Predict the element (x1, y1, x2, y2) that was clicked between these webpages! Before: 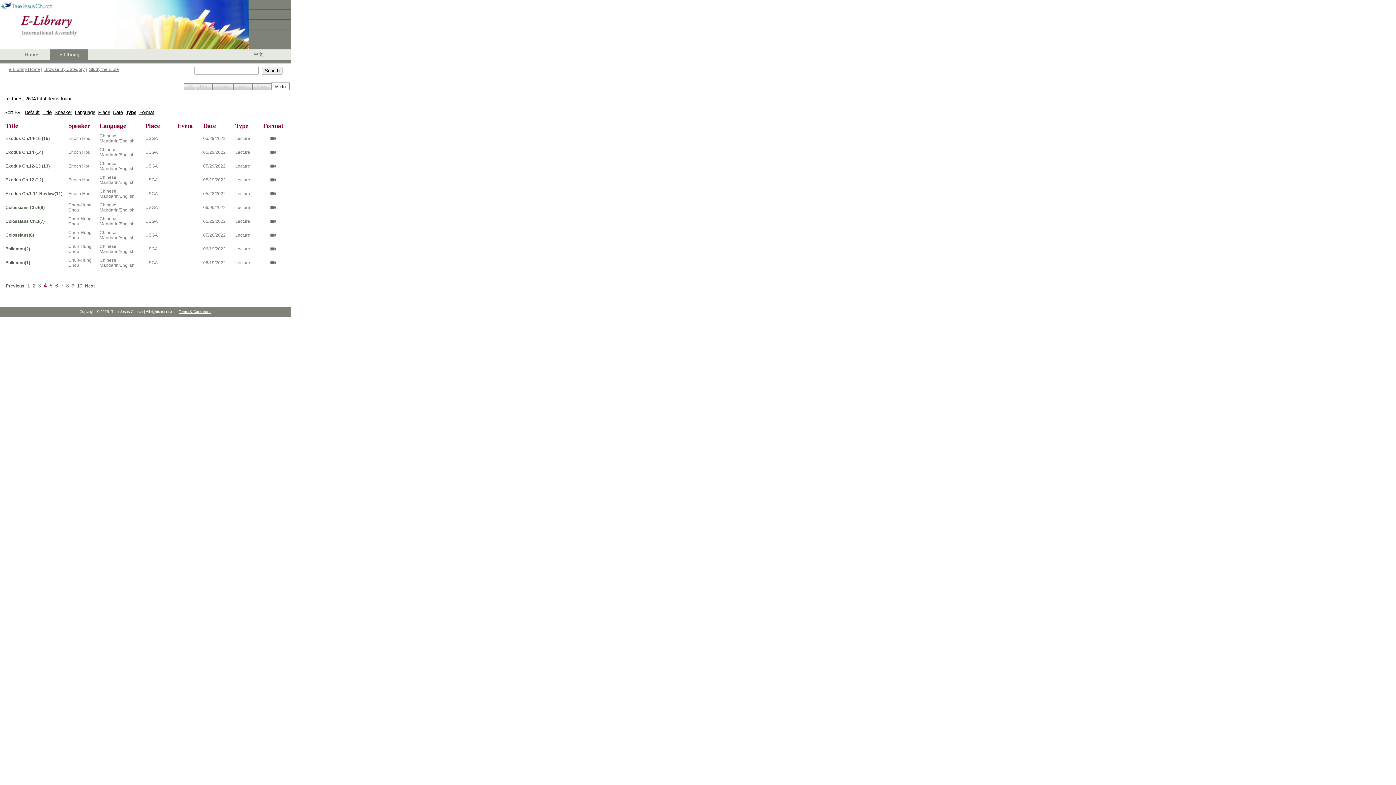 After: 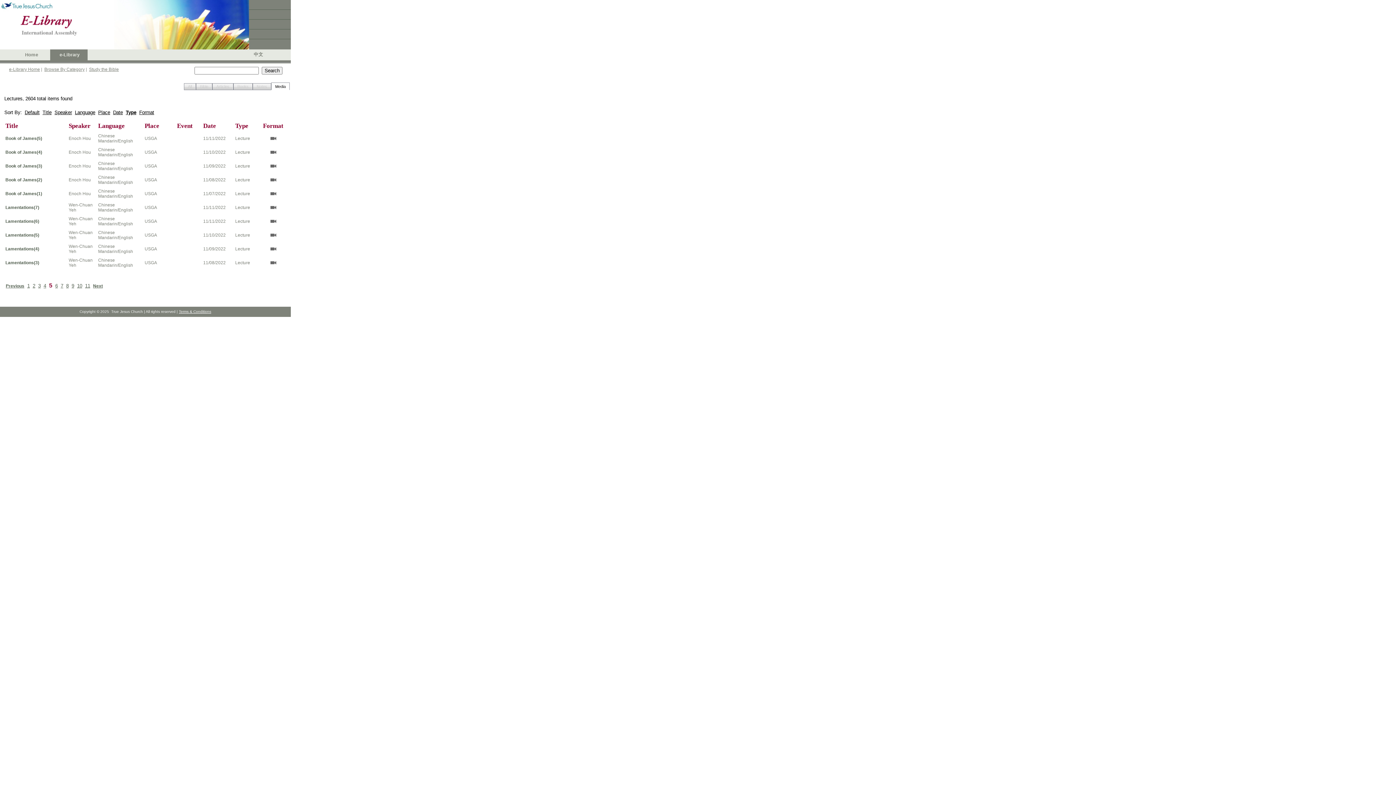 Action: bbox: (49, 283, 52, 288) label: 5